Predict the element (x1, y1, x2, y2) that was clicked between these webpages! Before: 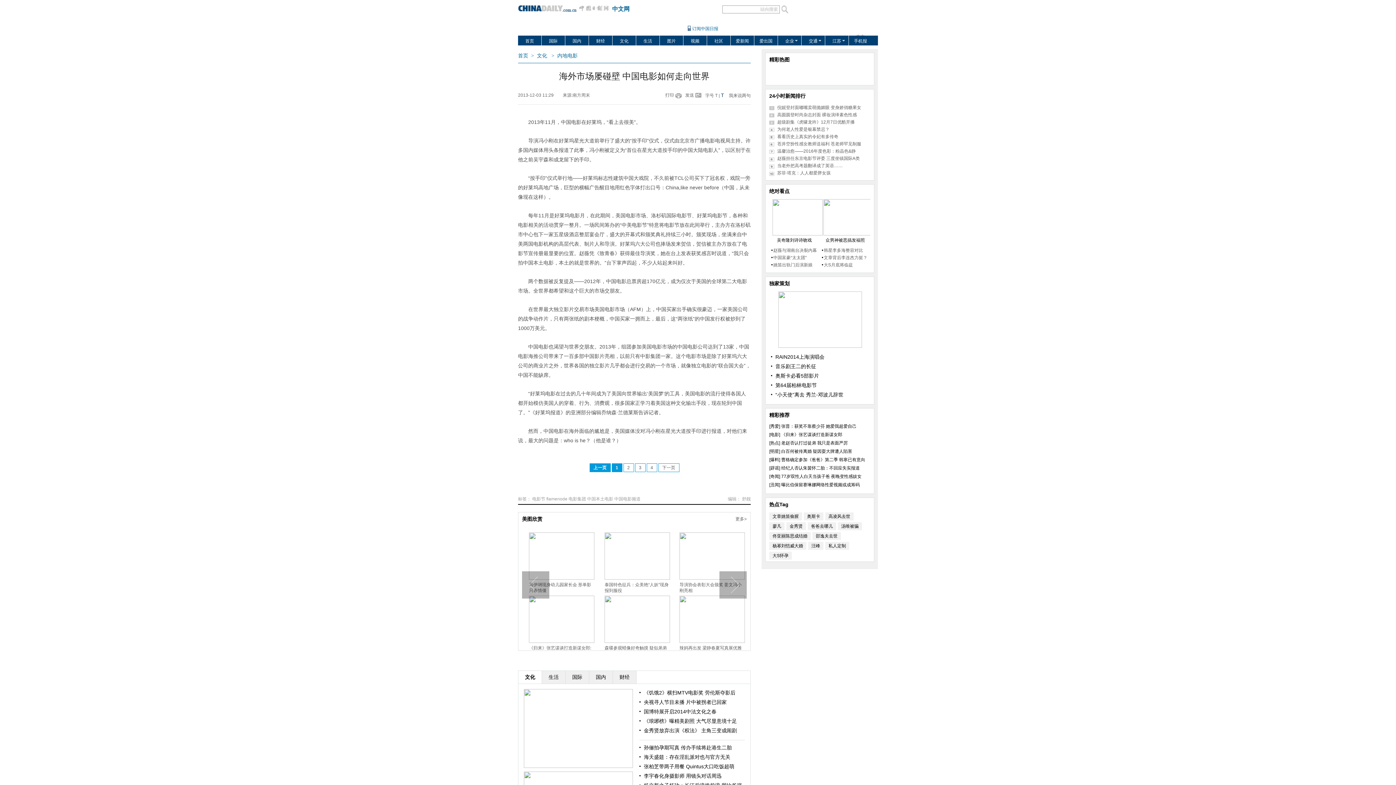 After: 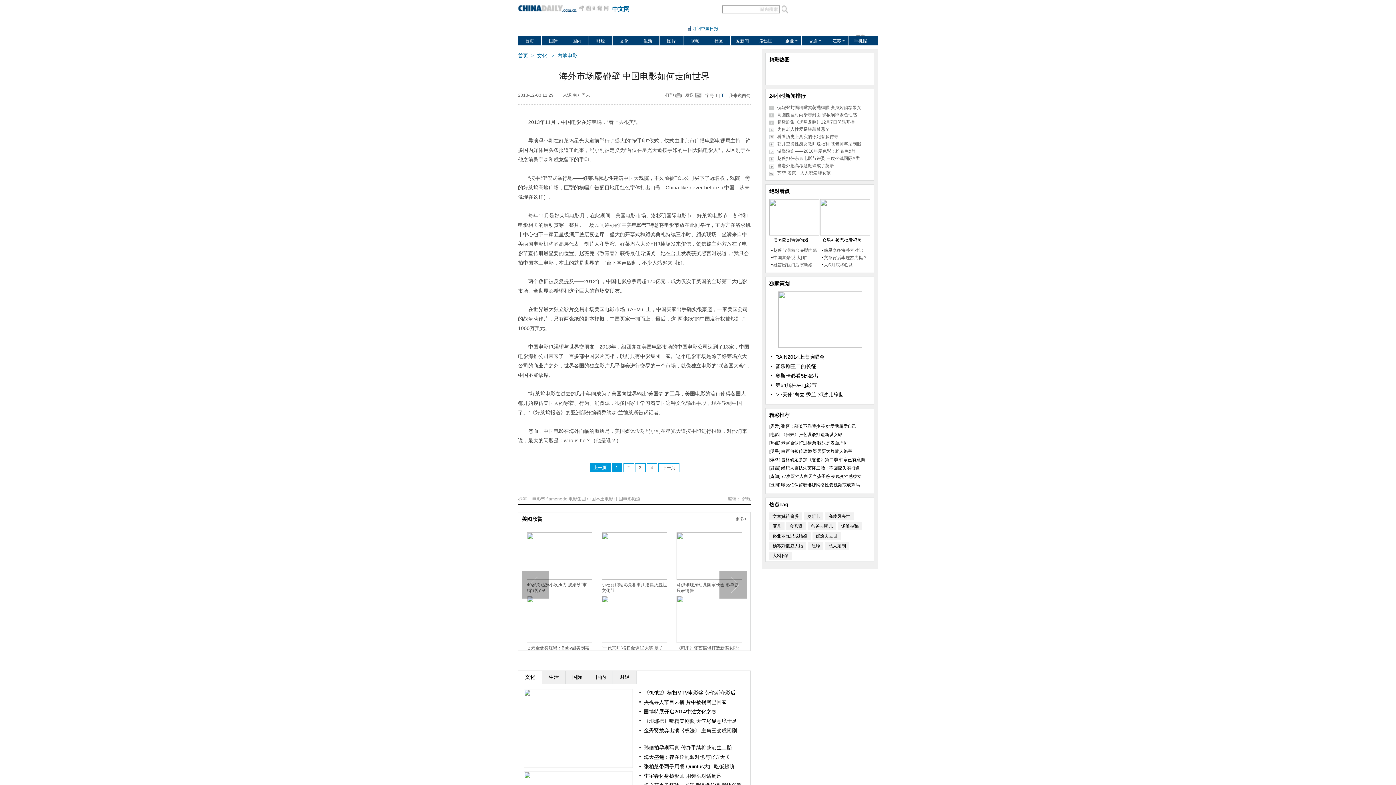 Action: bbox: (823, 231, 873, 236)